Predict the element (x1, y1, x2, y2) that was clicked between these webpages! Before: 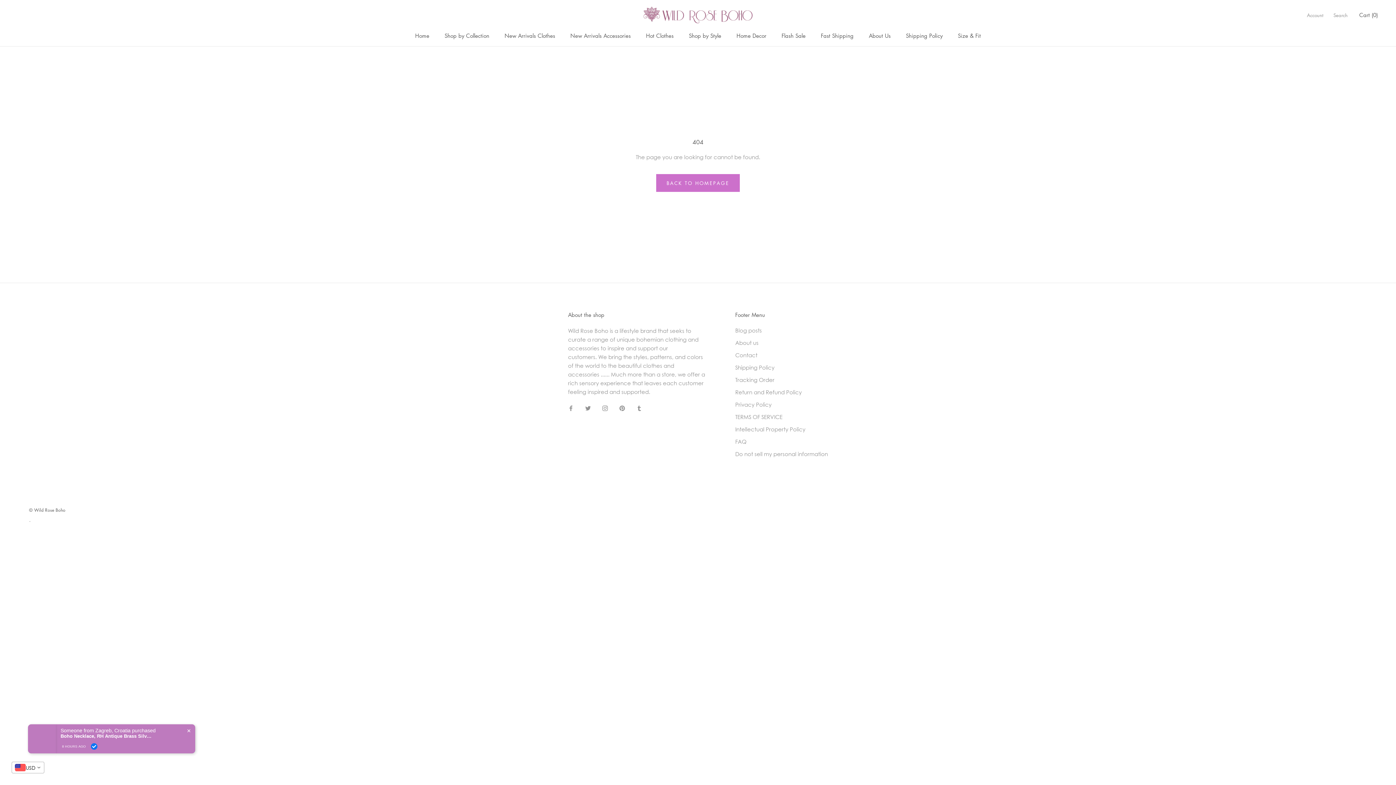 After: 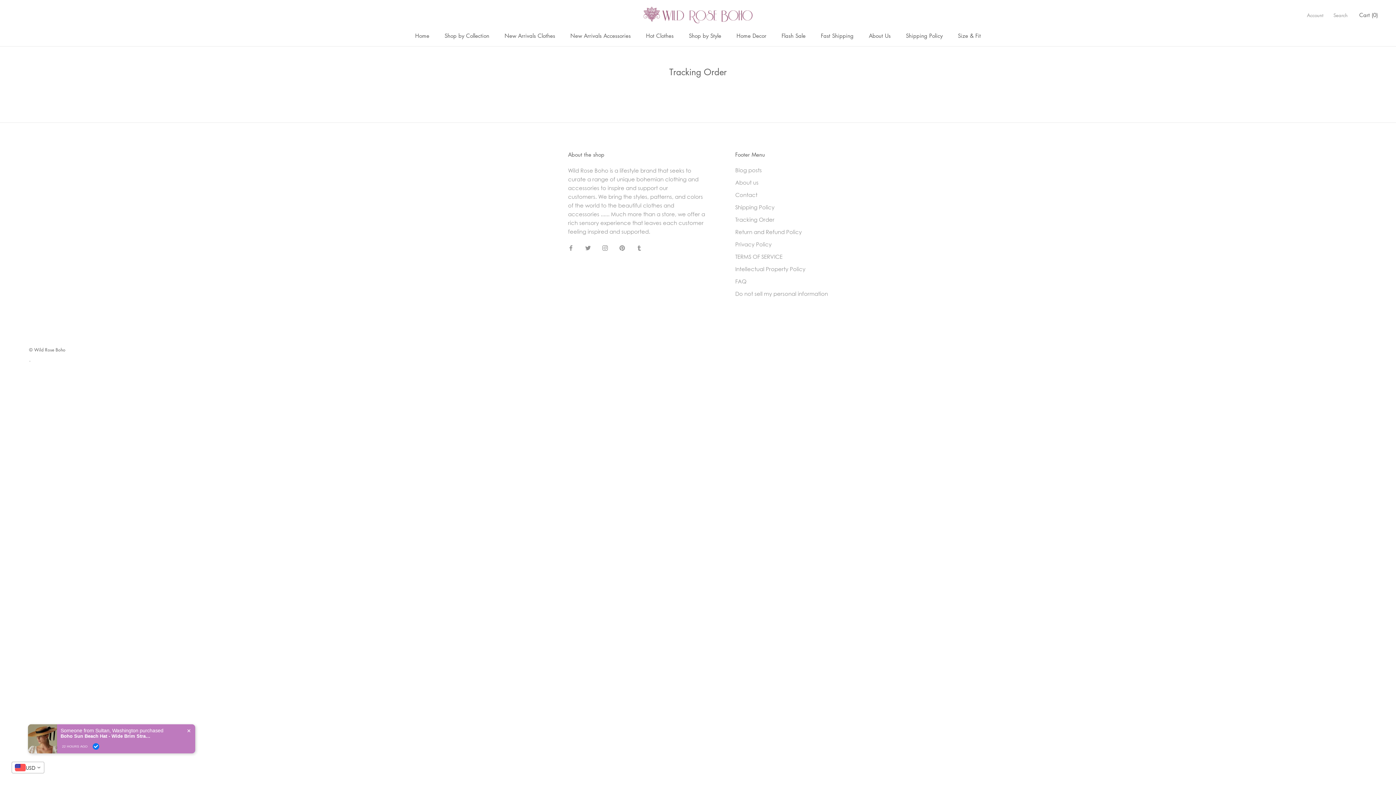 Action: label: Tracking Order bbox: (735, 375, 828, 383)